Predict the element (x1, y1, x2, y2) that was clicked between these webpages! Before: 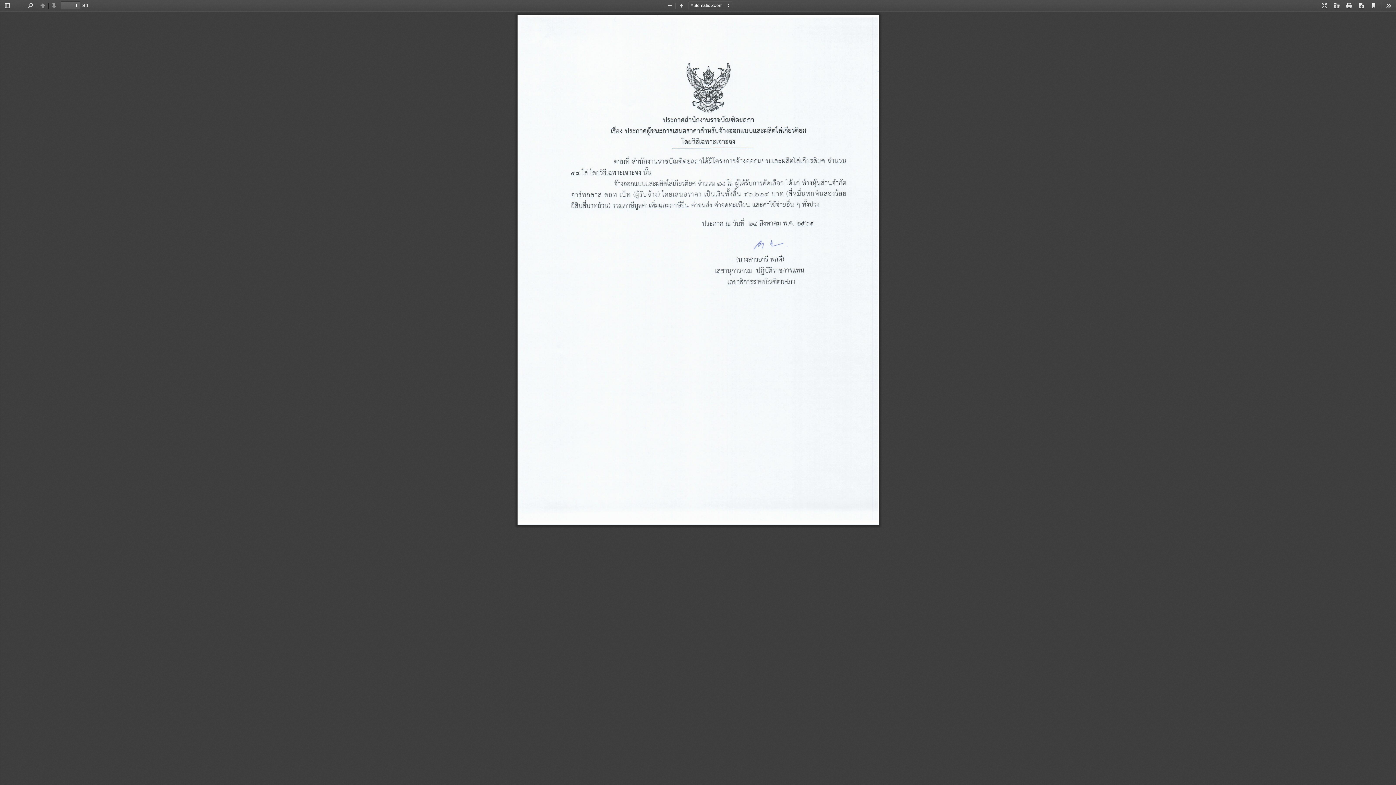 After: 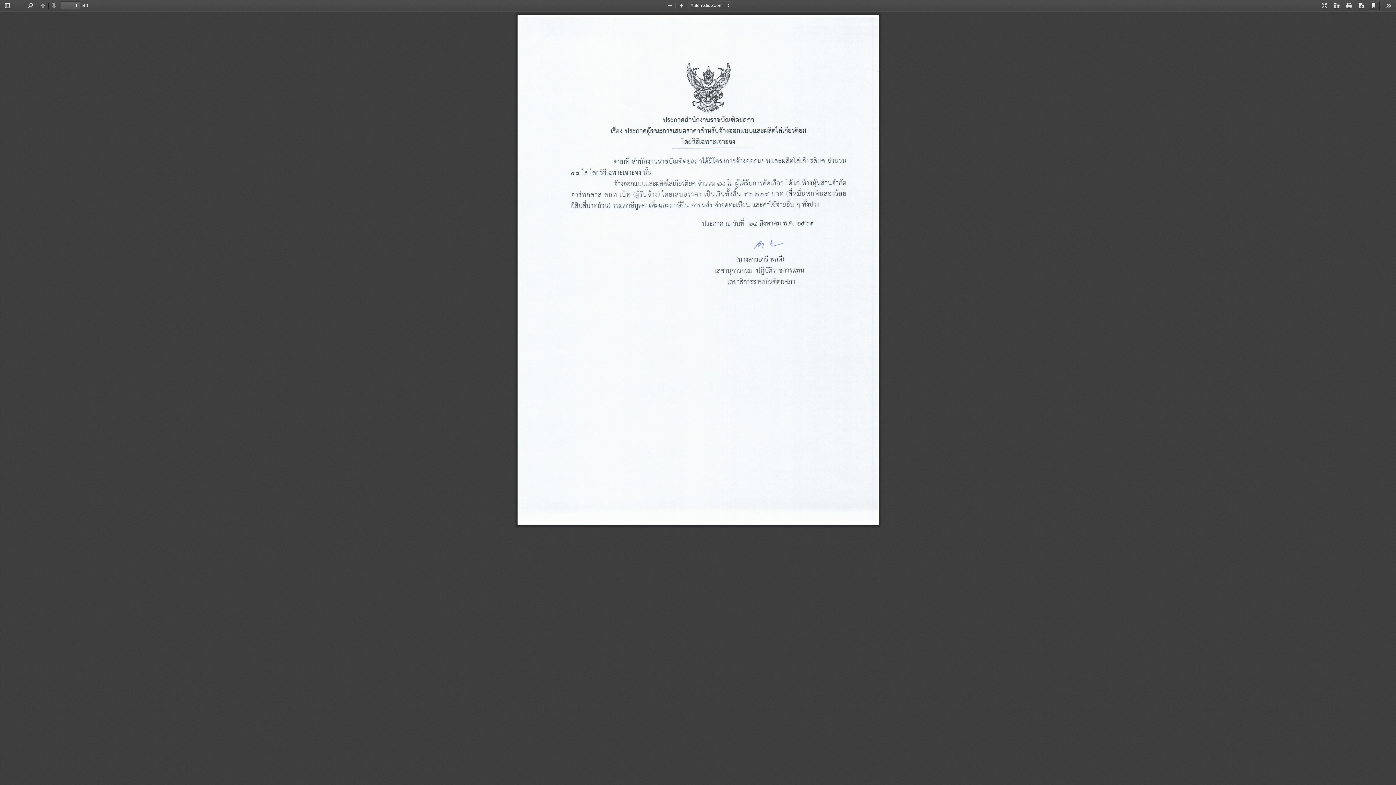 Action: label: Current View bbox: (1368, 1, 1380, 10)